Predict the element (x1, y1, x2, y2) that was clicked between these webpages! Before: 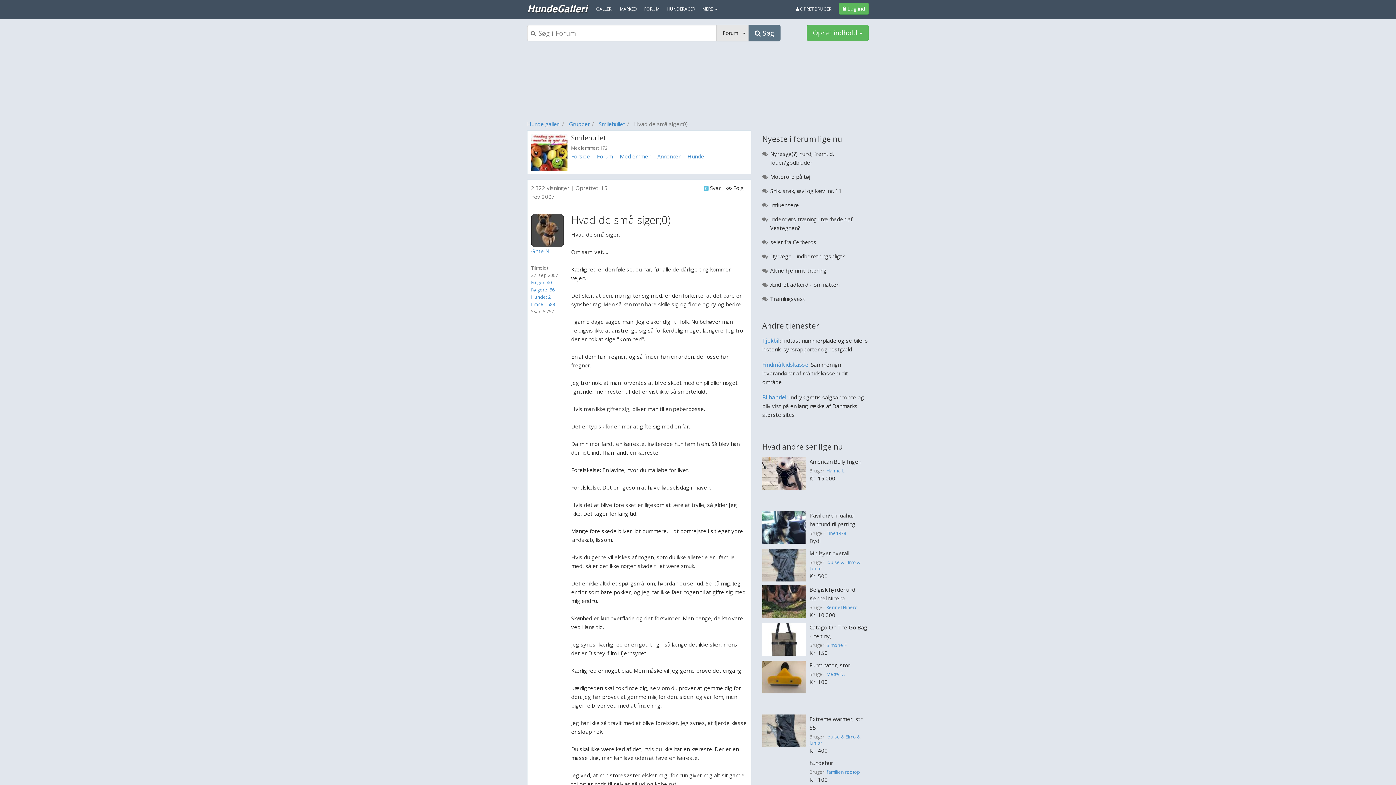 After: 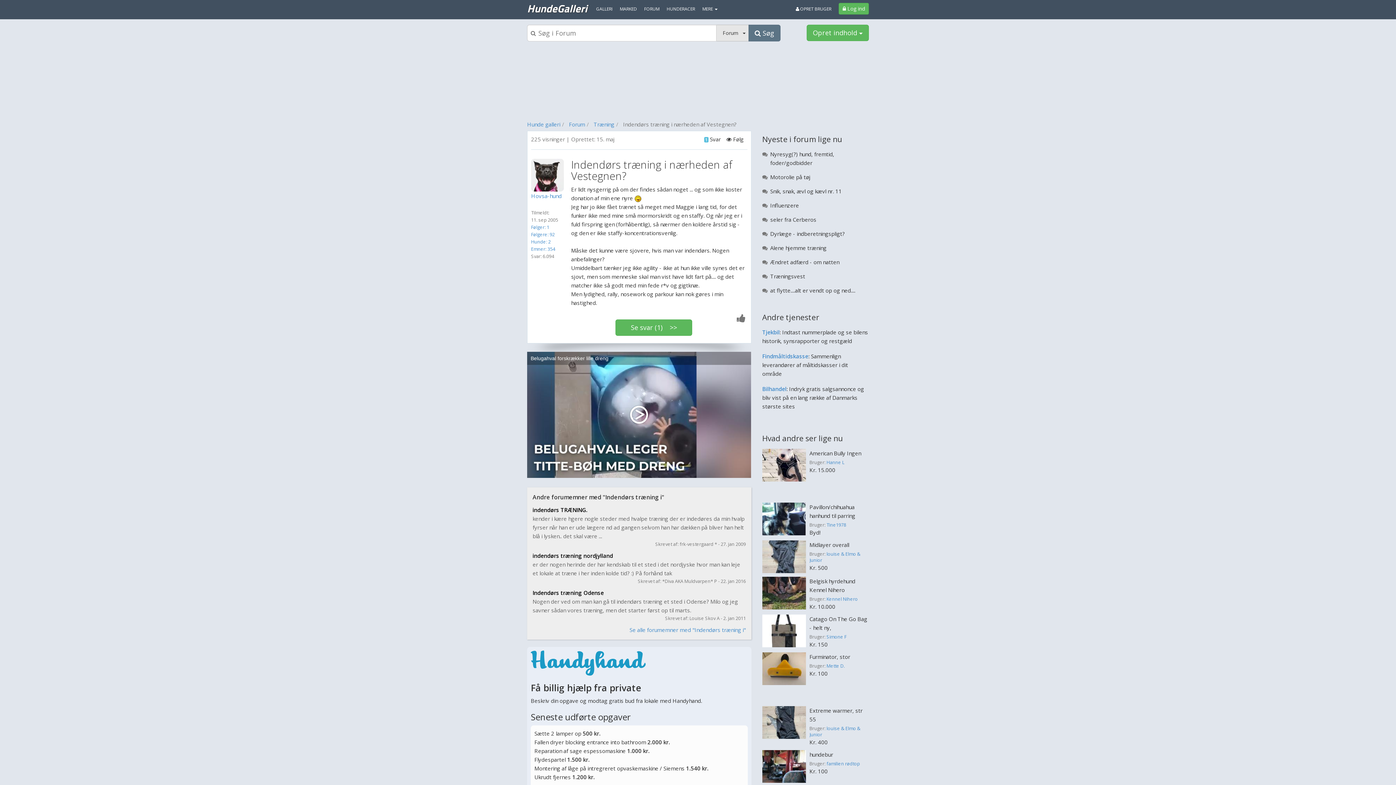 Action: label: Indendørs træning i nærheden af Vestegnen? bbox: (770, 214, 869, 232)